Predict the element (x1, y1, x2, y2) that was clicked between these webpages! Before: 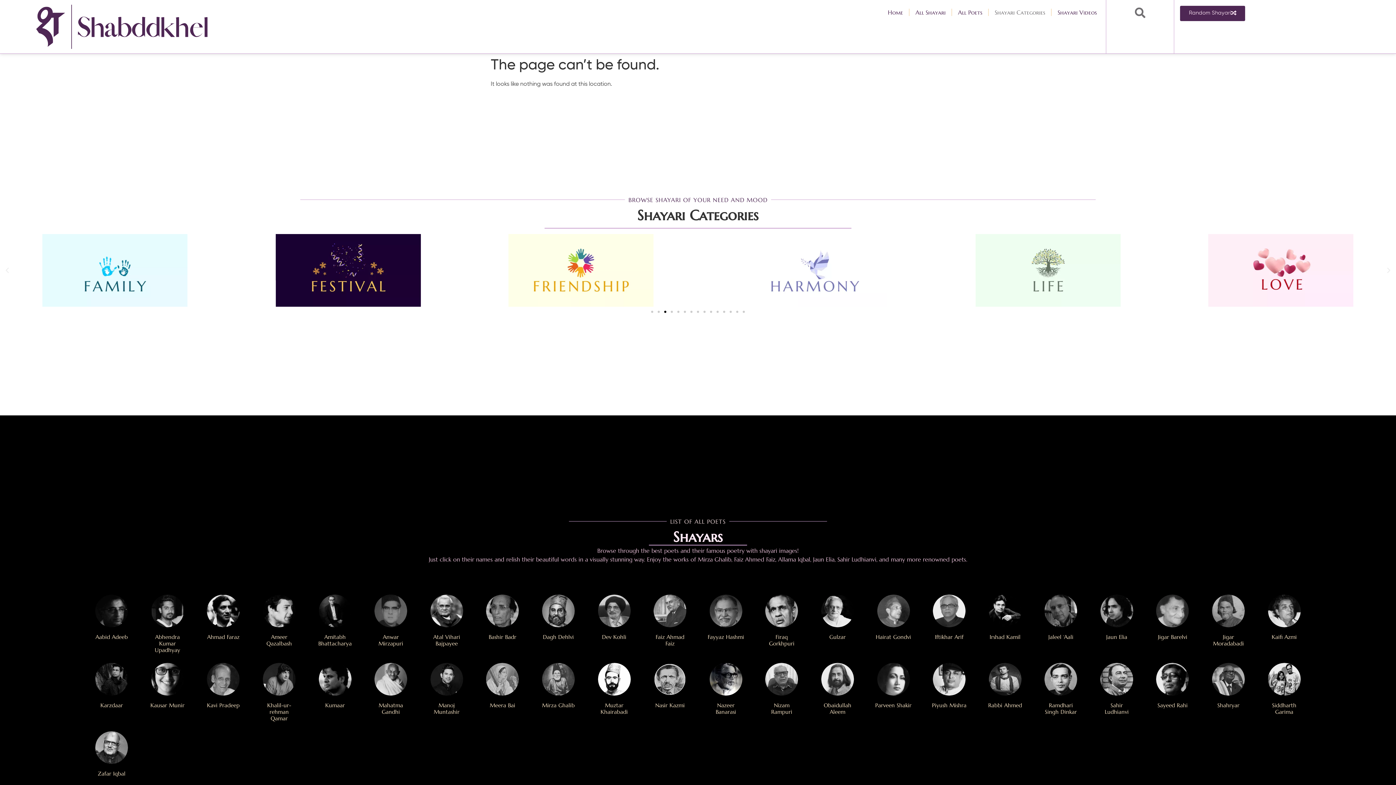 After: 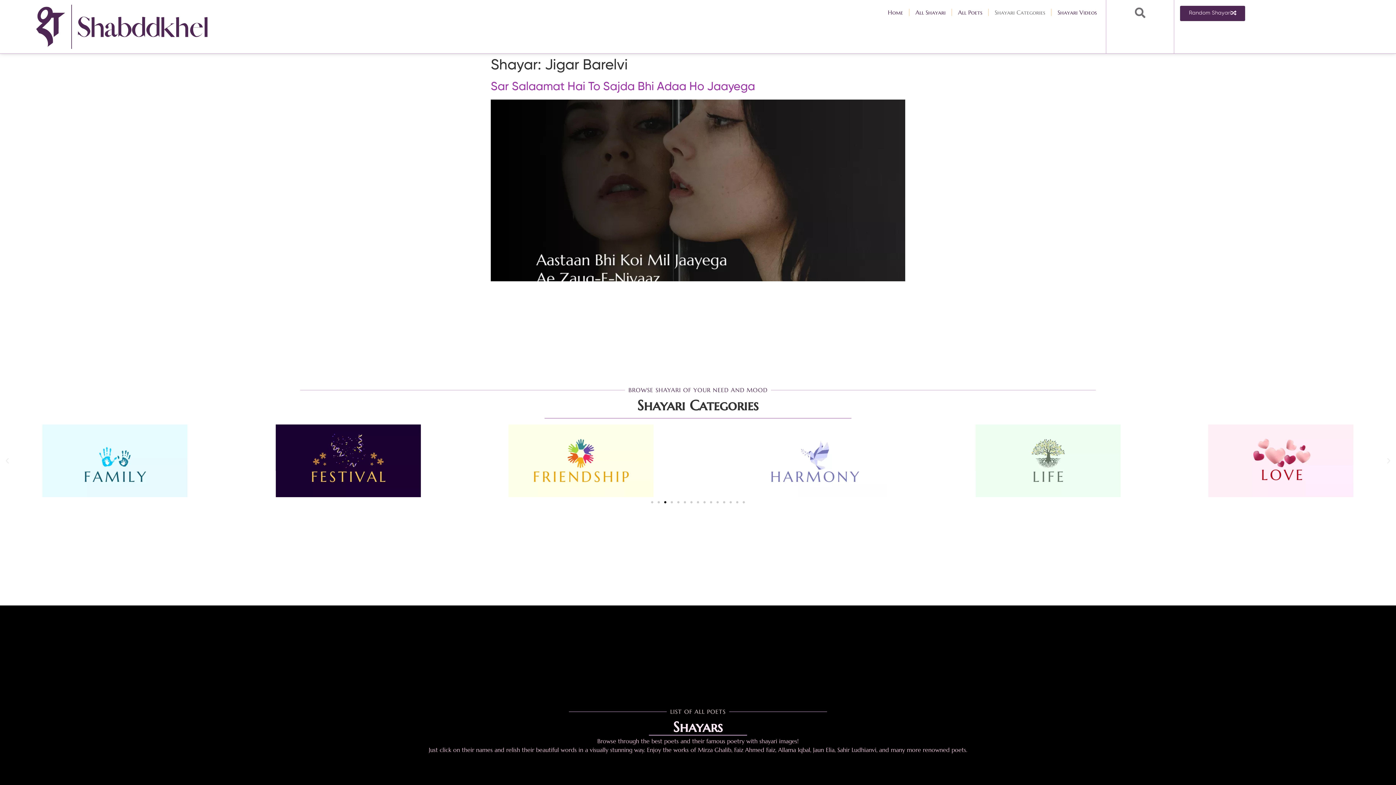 Action: bbox: (1156, 623, 1189, 629)